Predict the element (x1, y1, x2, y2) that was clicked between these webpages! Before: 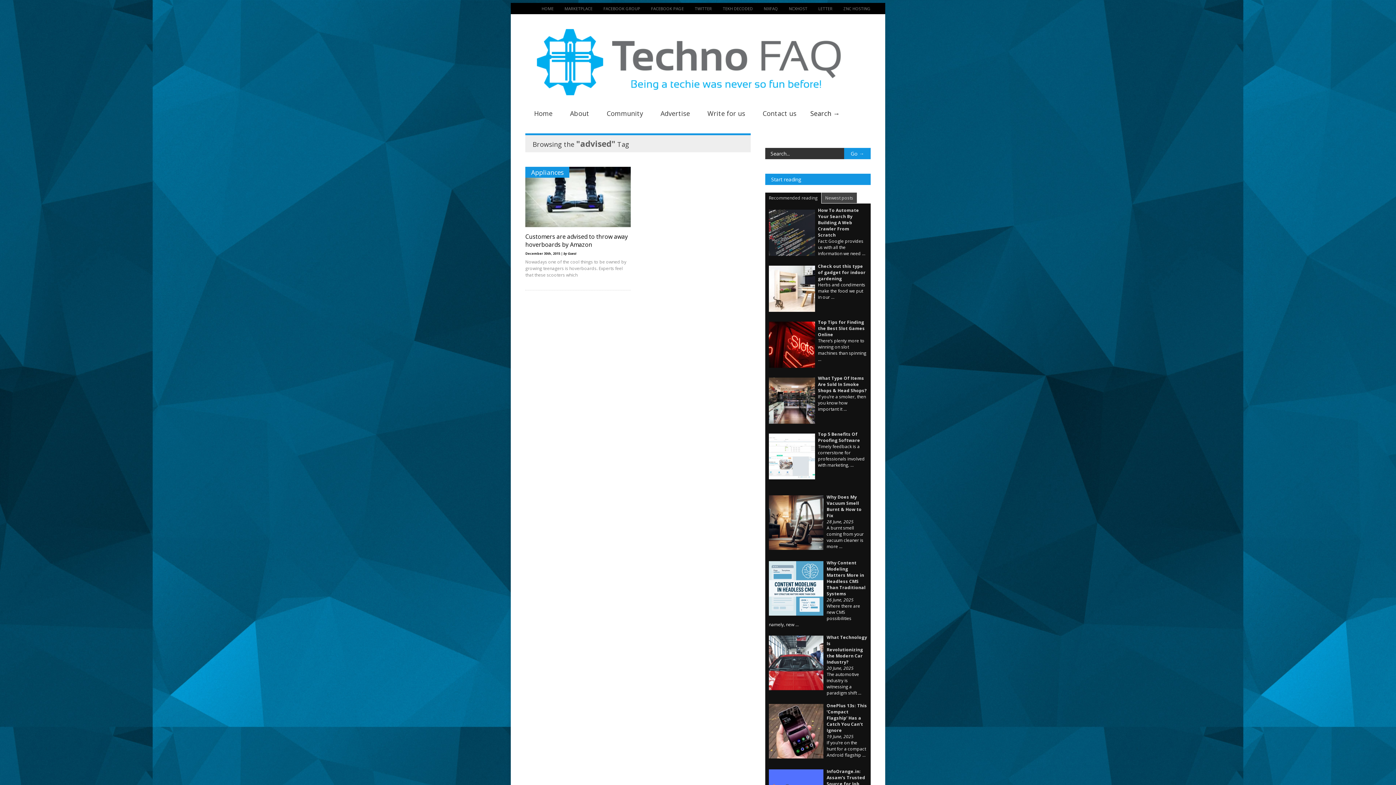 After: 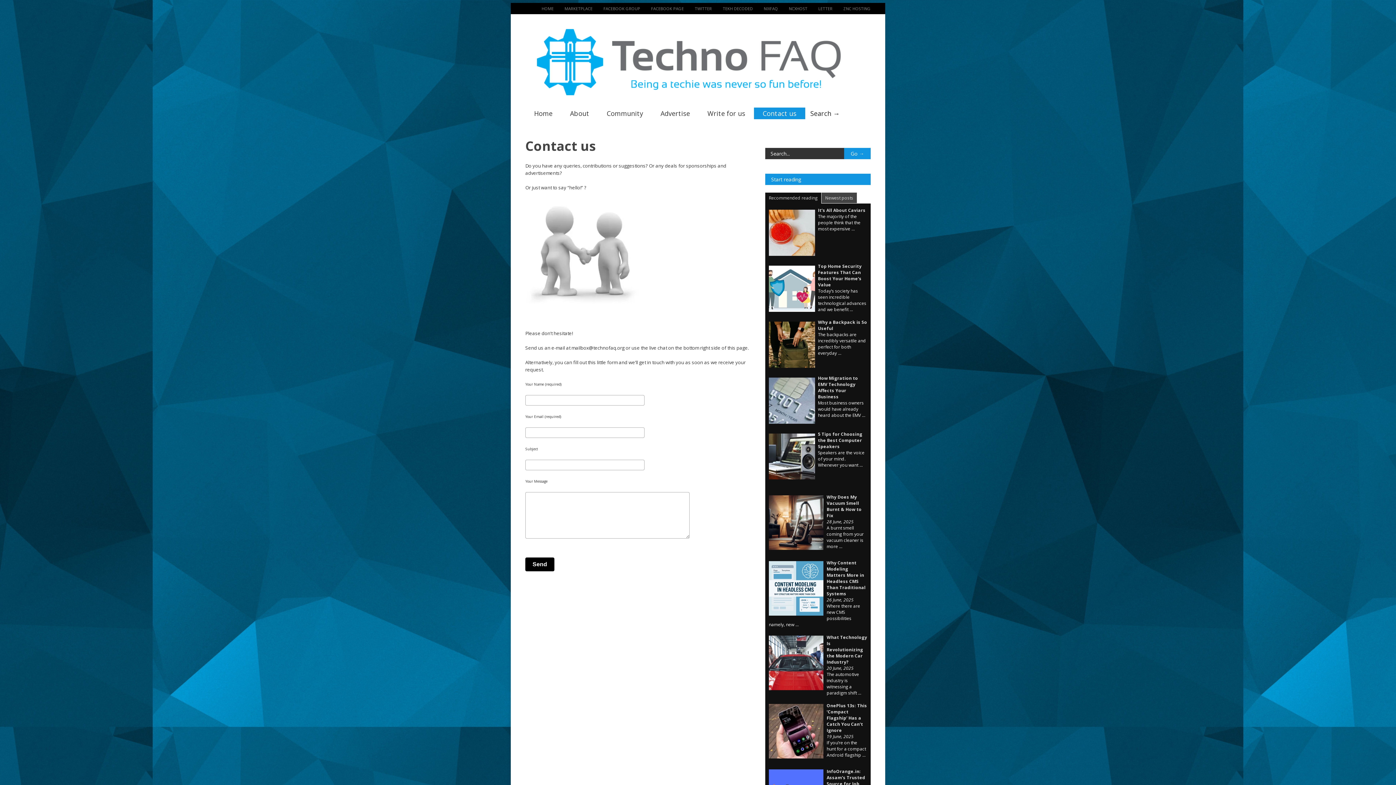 Action: label: Contact us bbox: (754, 107, 805, 119)